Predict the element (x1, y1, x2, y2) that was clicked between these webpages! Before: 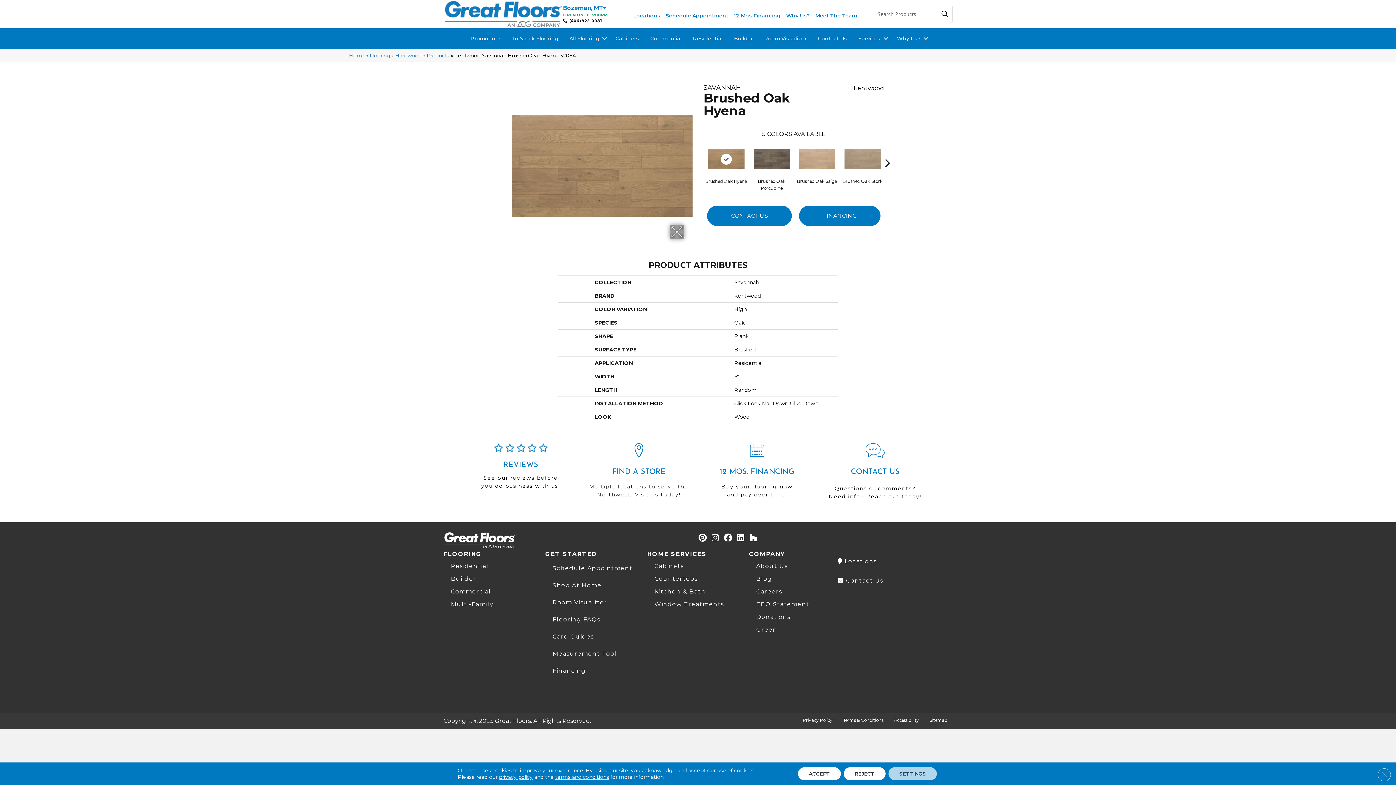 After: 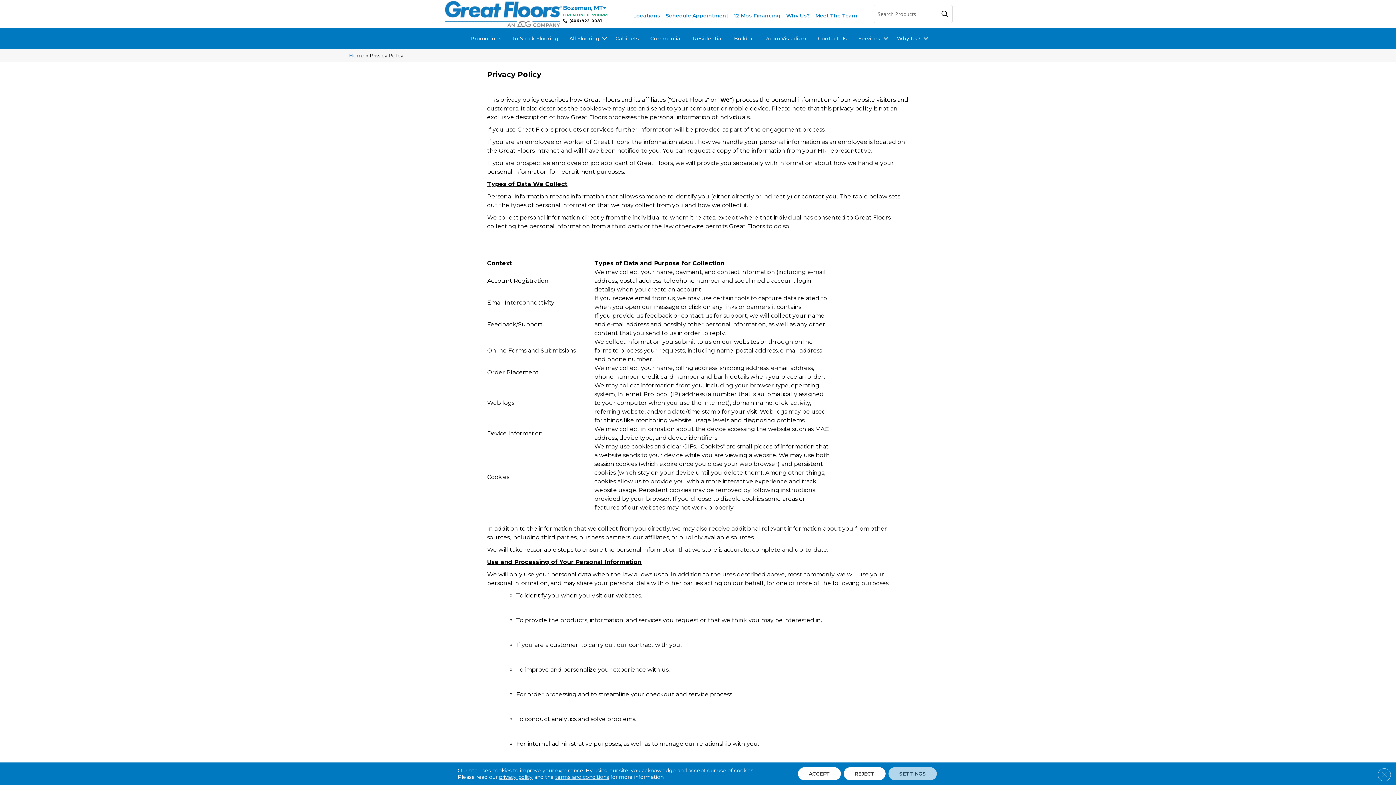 Action: label: Privacy Policy bbox: (797, 713, 837, 727)